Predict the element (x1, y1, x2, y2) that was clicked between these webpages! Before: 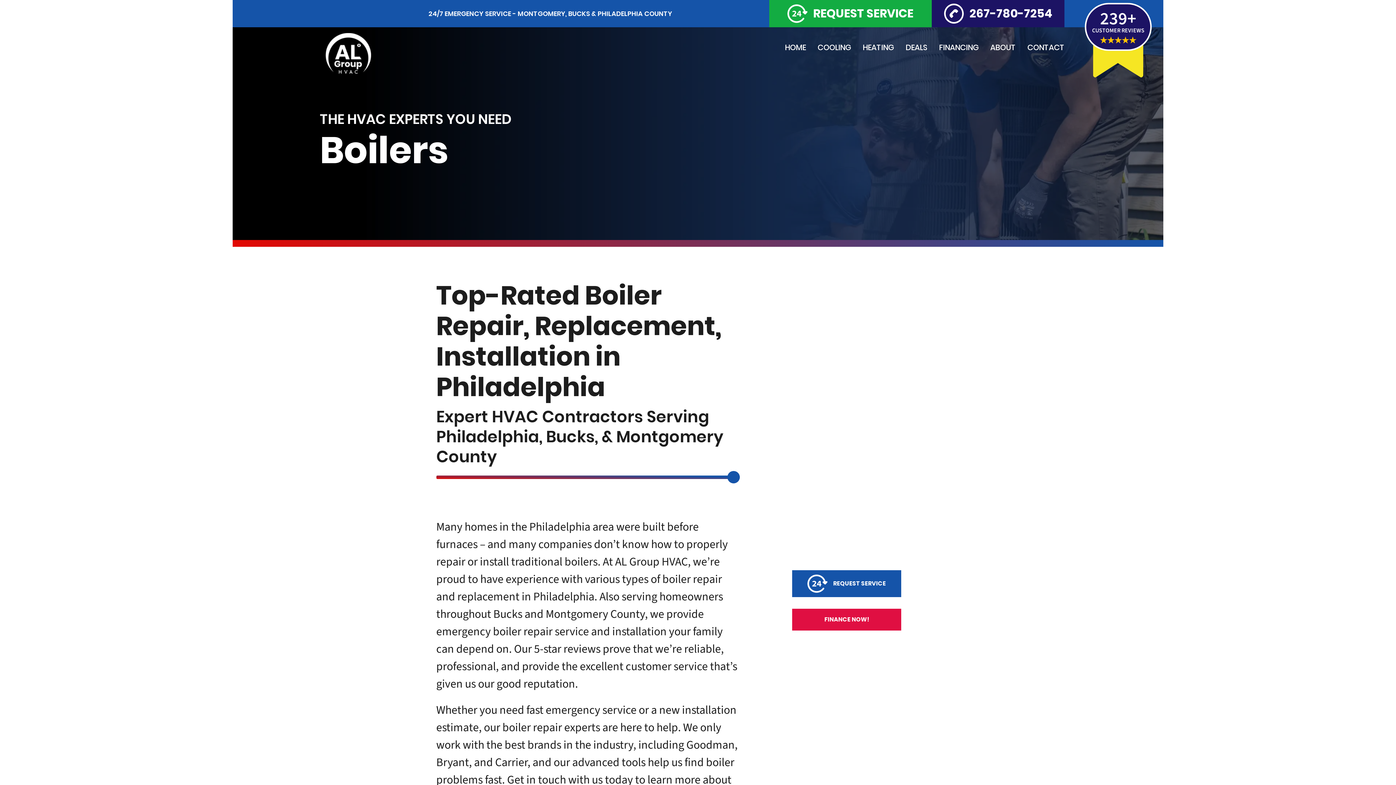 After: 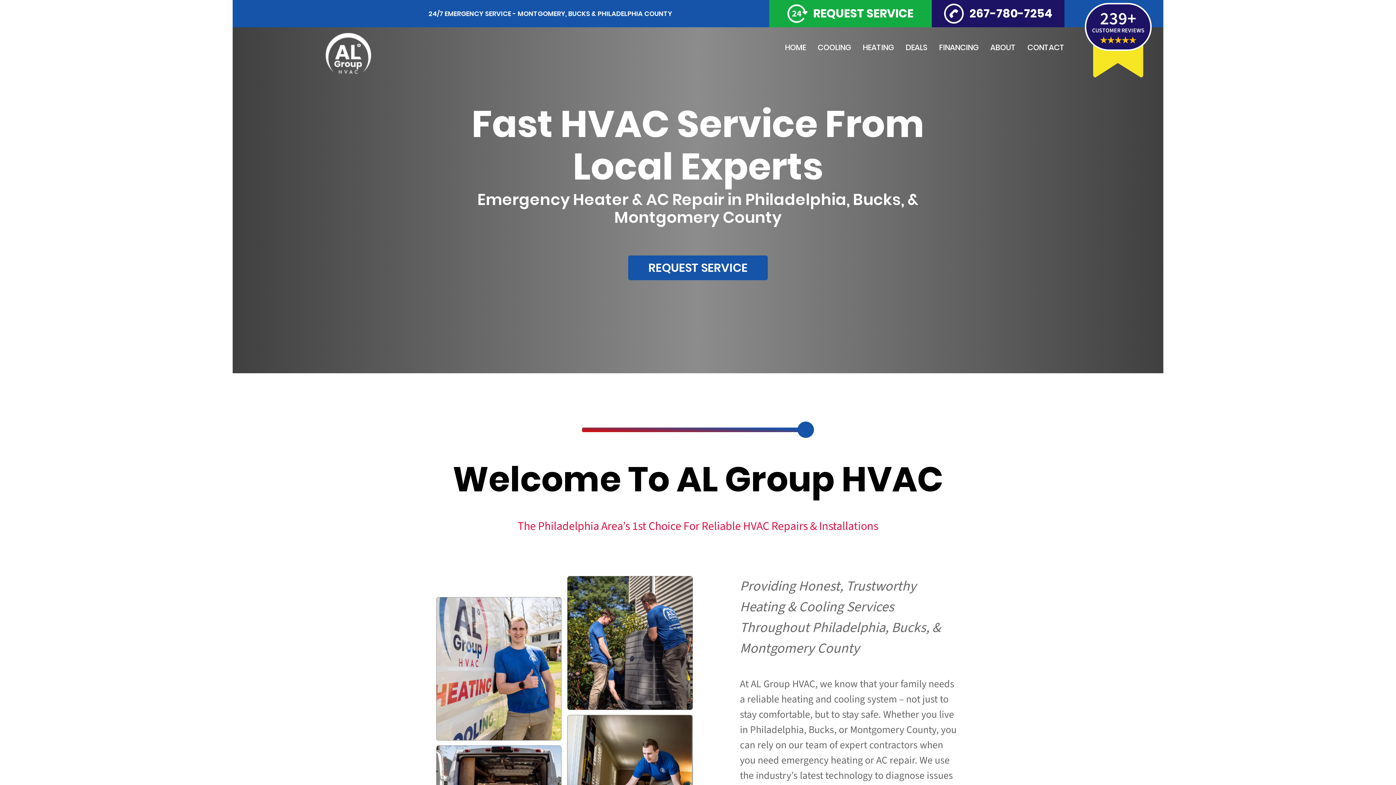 Action: label: AL Group bbox: (615, 553, 659, 570)